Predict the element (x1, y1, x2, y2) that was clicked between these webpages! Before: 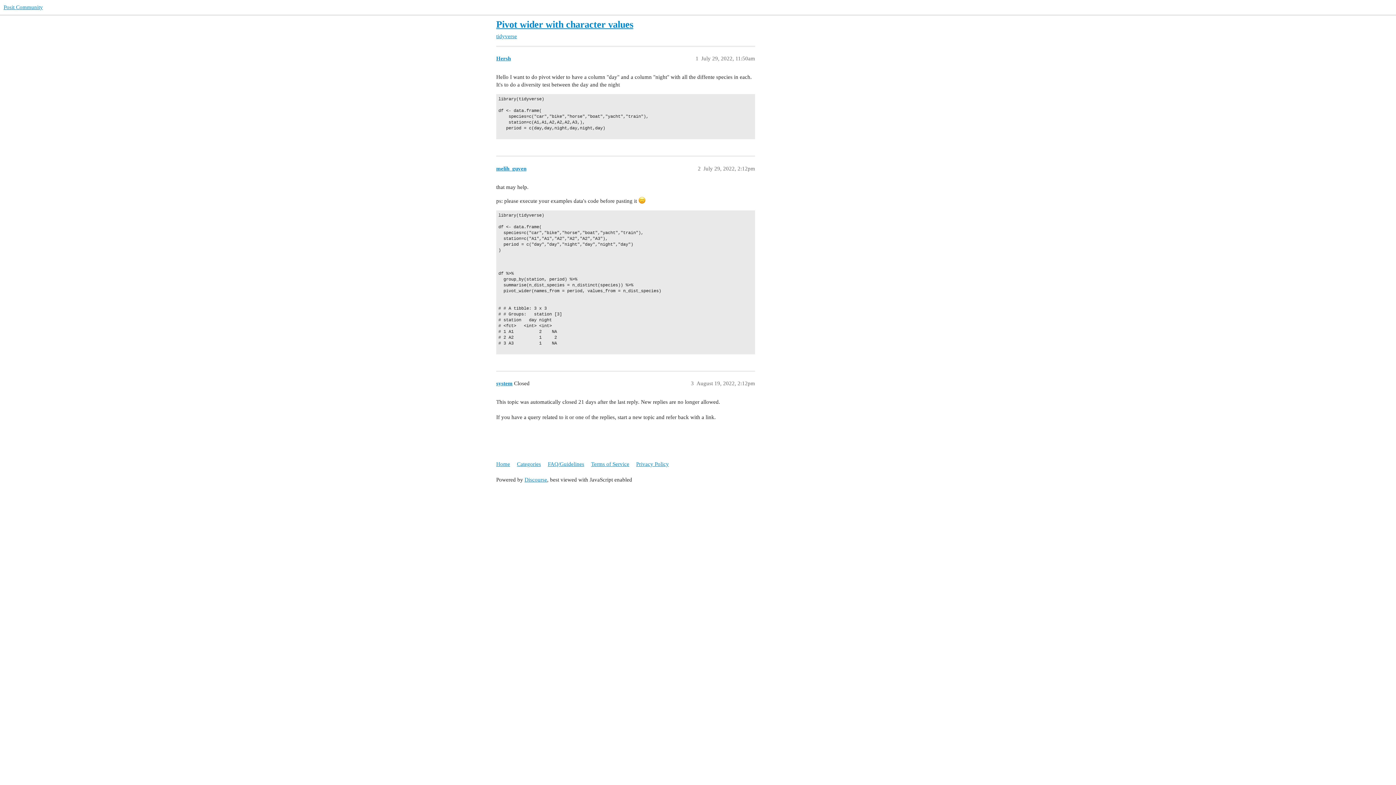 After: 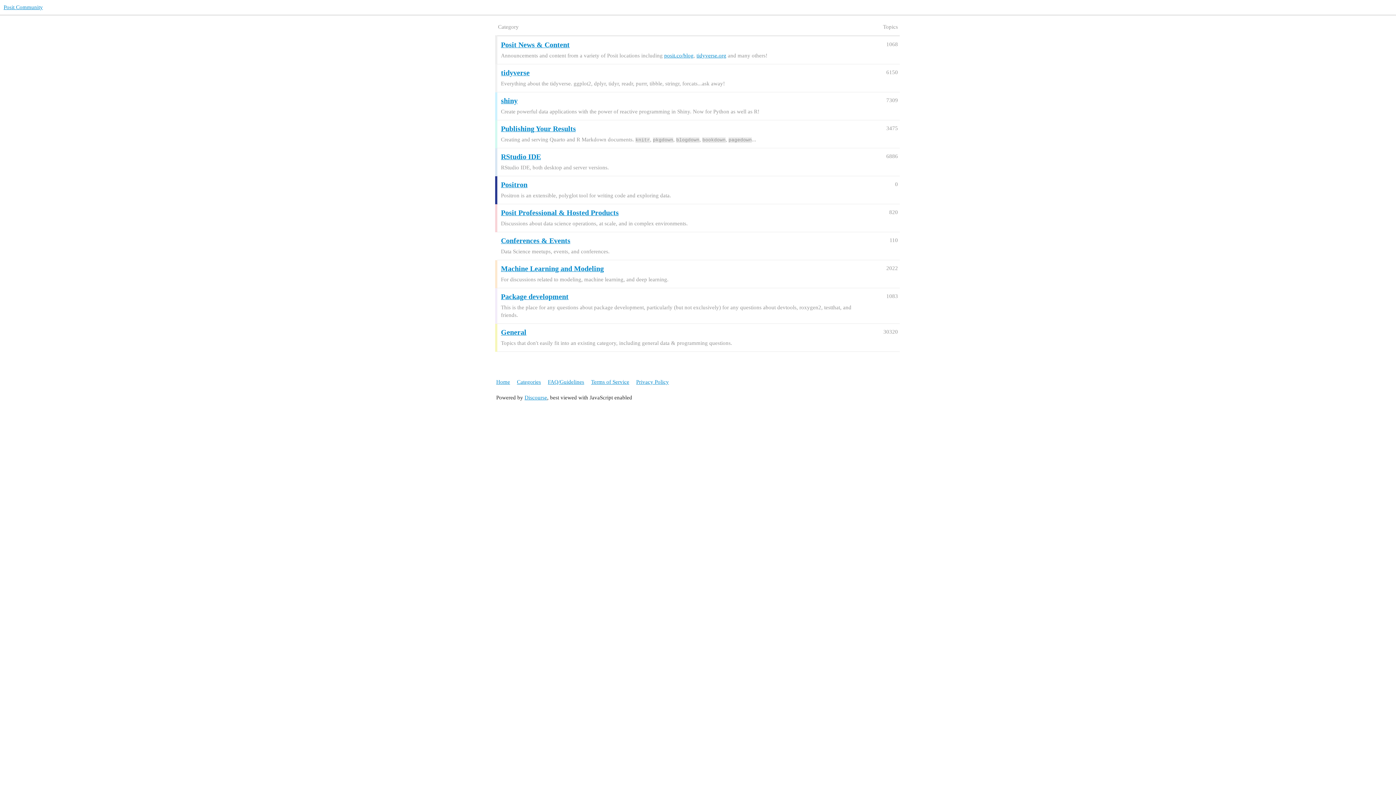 Action: bbox: (517, 457, 546, 470) label: Categories